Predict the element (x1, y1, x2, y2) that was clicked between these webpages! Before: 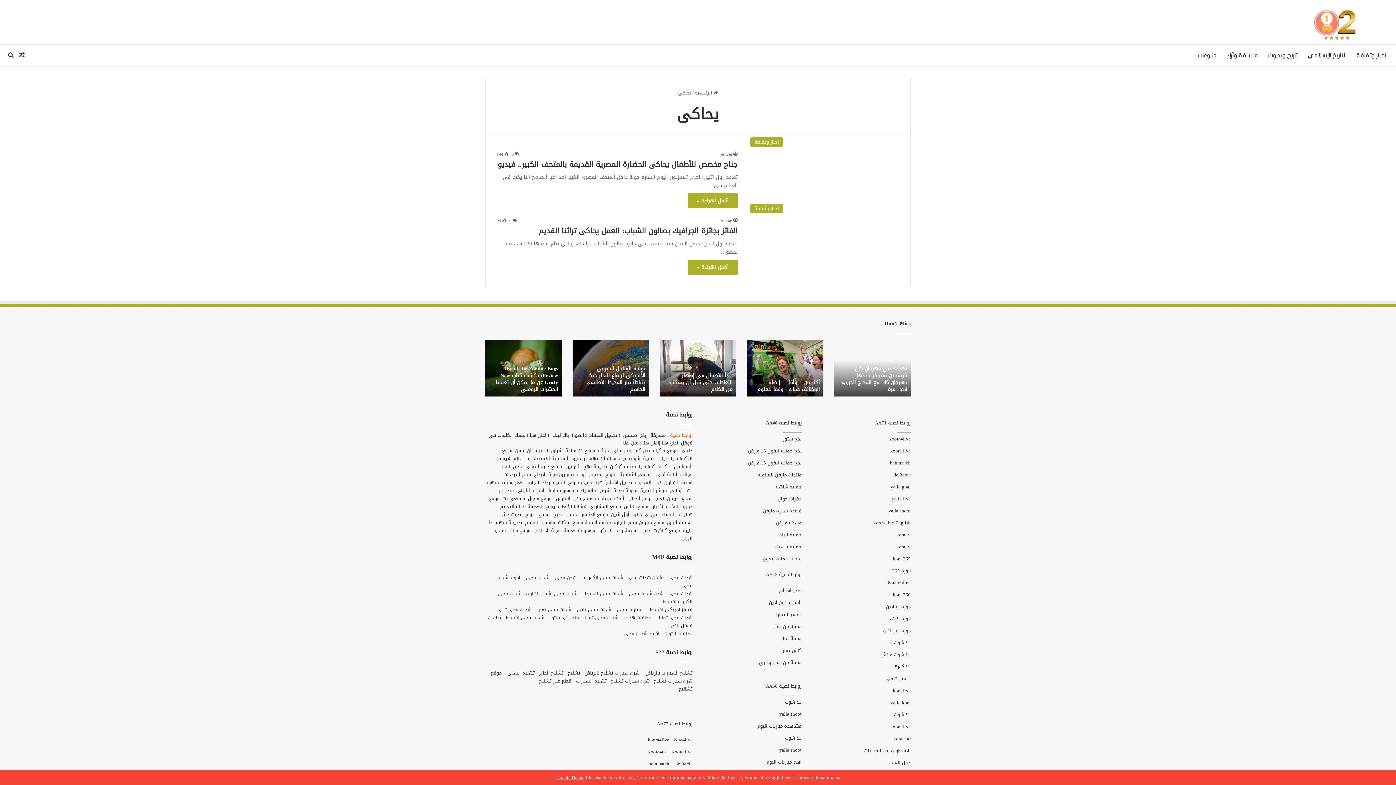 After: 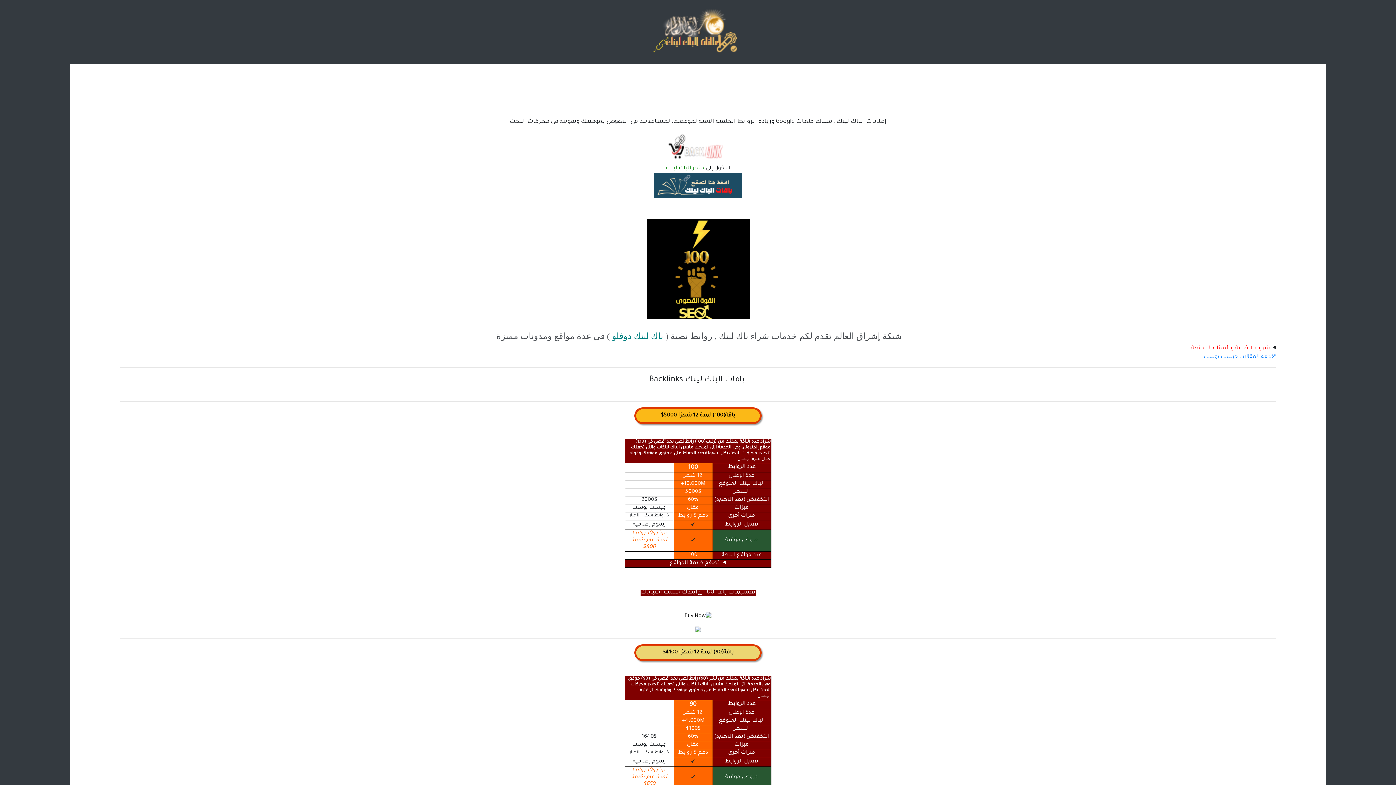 Action: label: اعلن هنا bbox: (661, 438, 678, 447)